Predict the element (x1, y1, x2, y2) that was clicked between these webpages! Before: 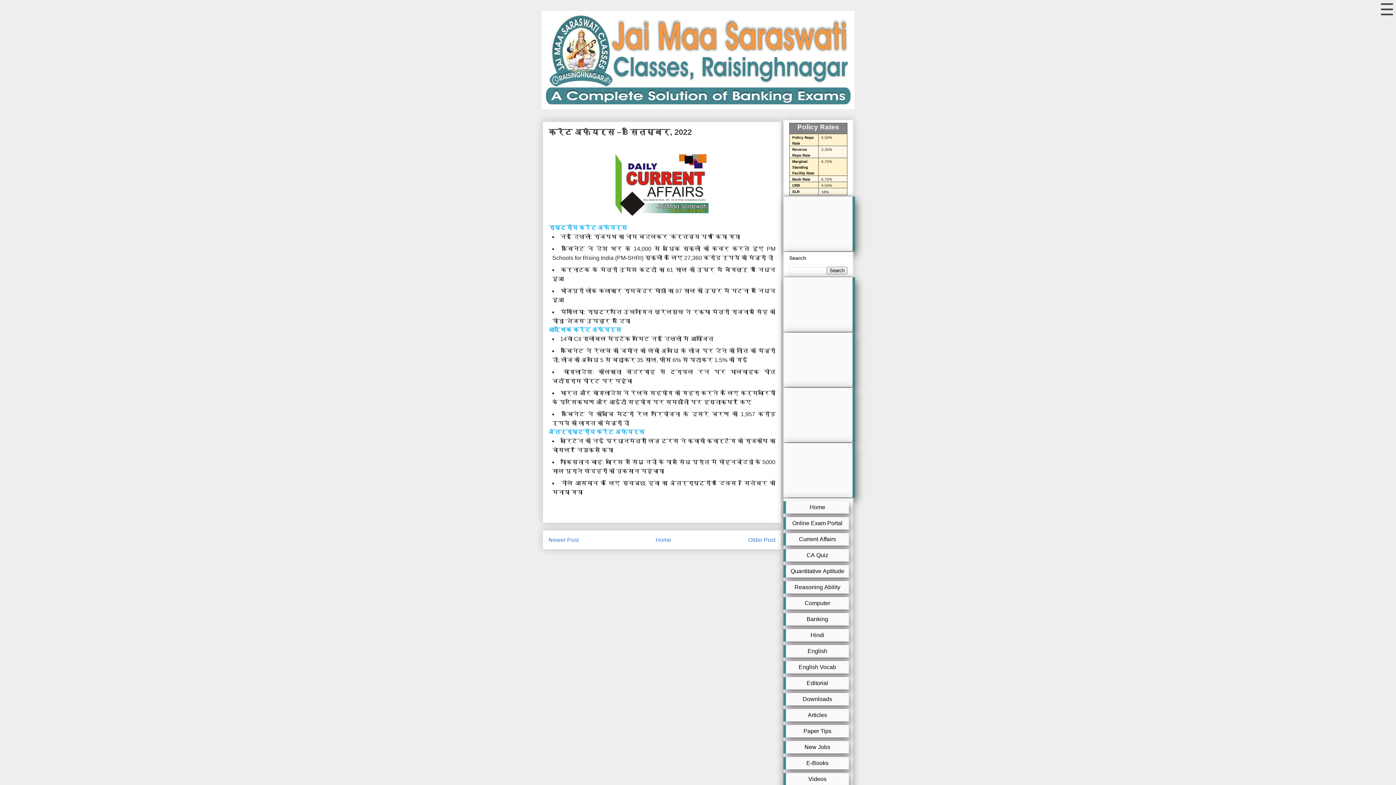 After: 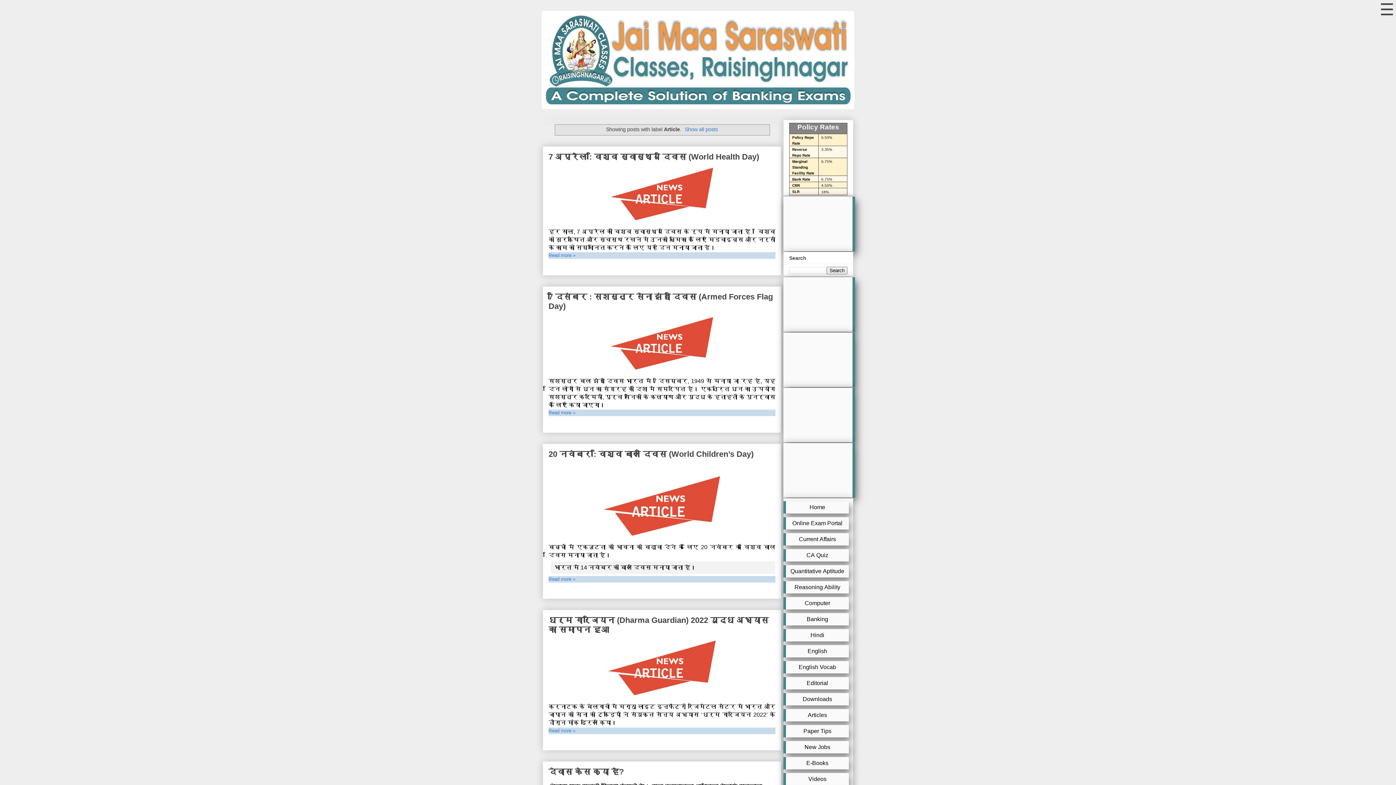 Action: label: Articles bbox: (789, 712, 849, 718)